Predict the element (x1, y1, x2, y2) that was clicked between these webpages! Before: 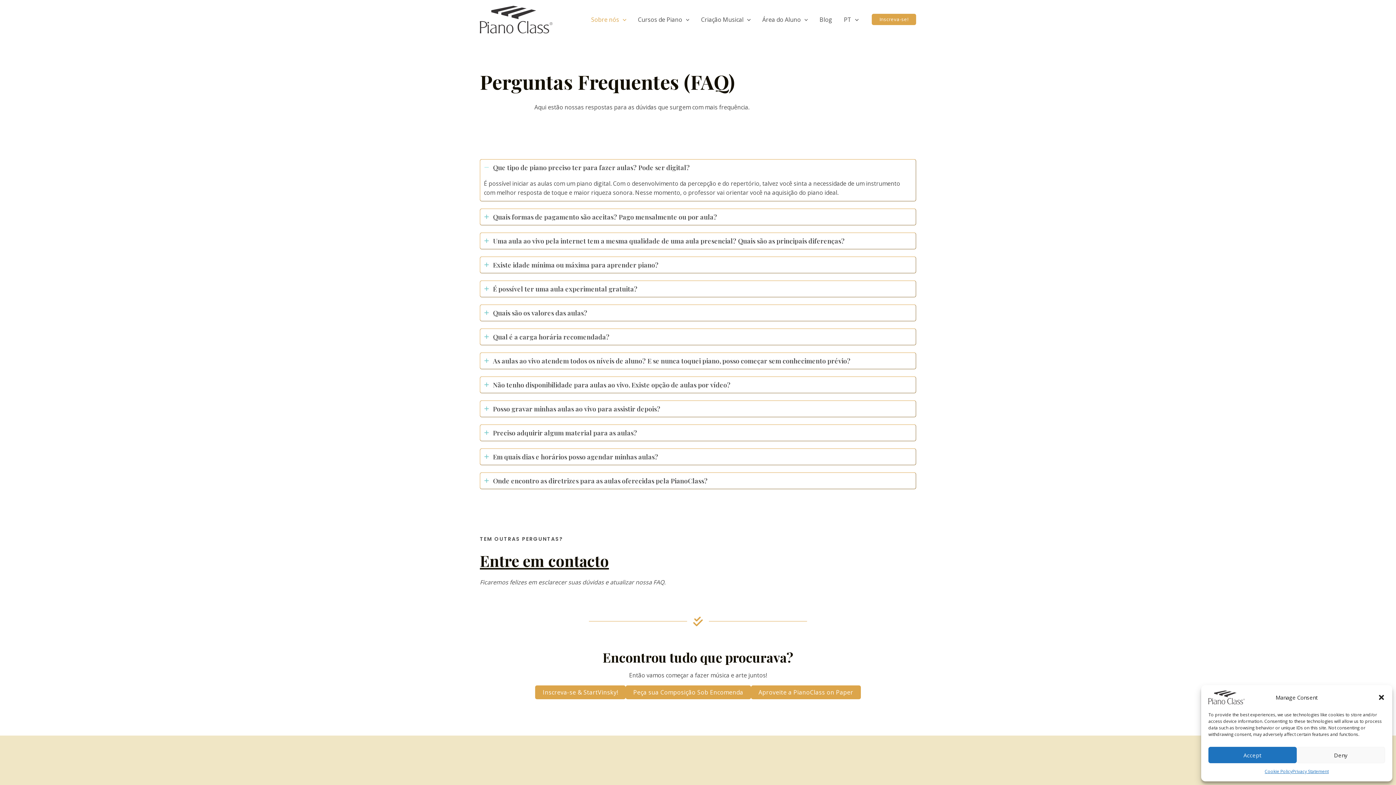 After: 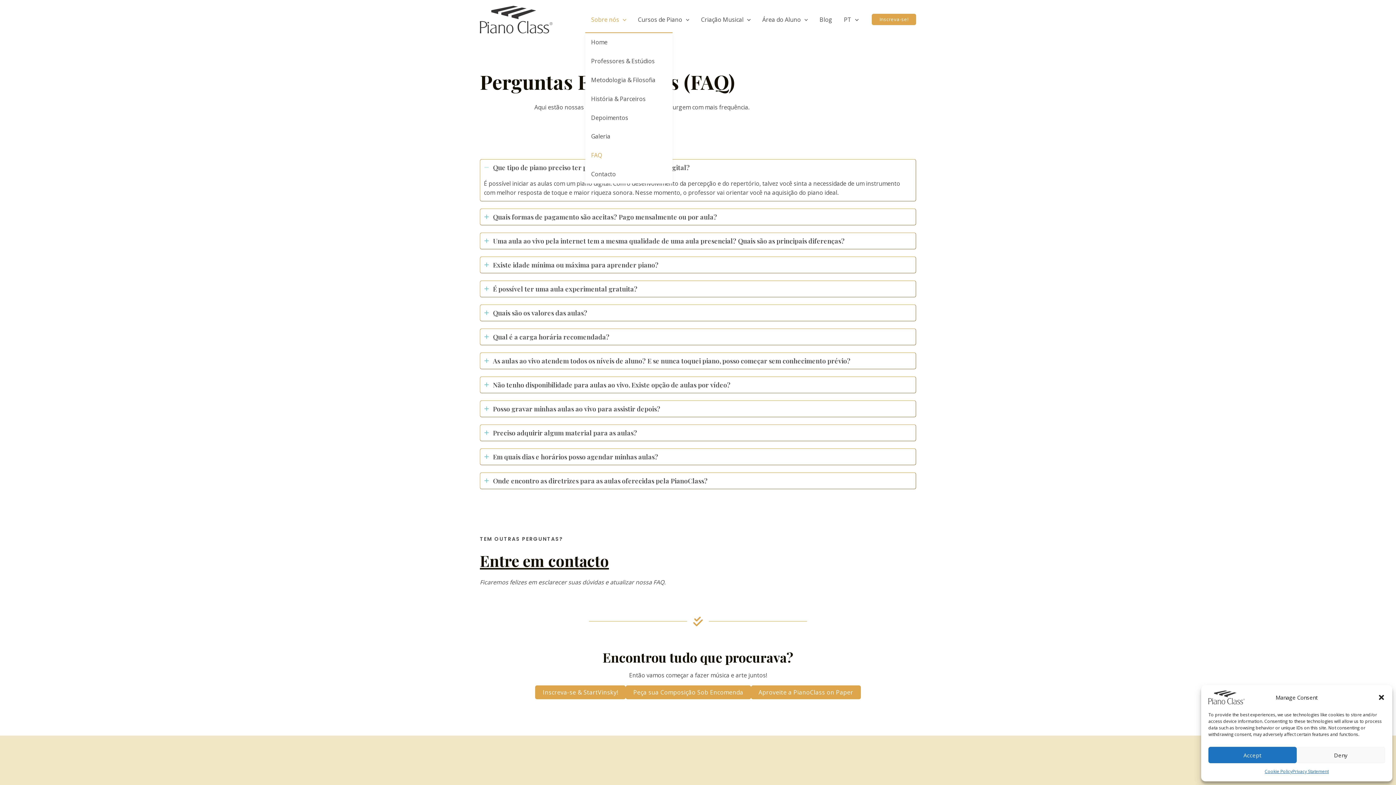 Action: label: Sobre nós bbox: (585, 6, 632, 32)